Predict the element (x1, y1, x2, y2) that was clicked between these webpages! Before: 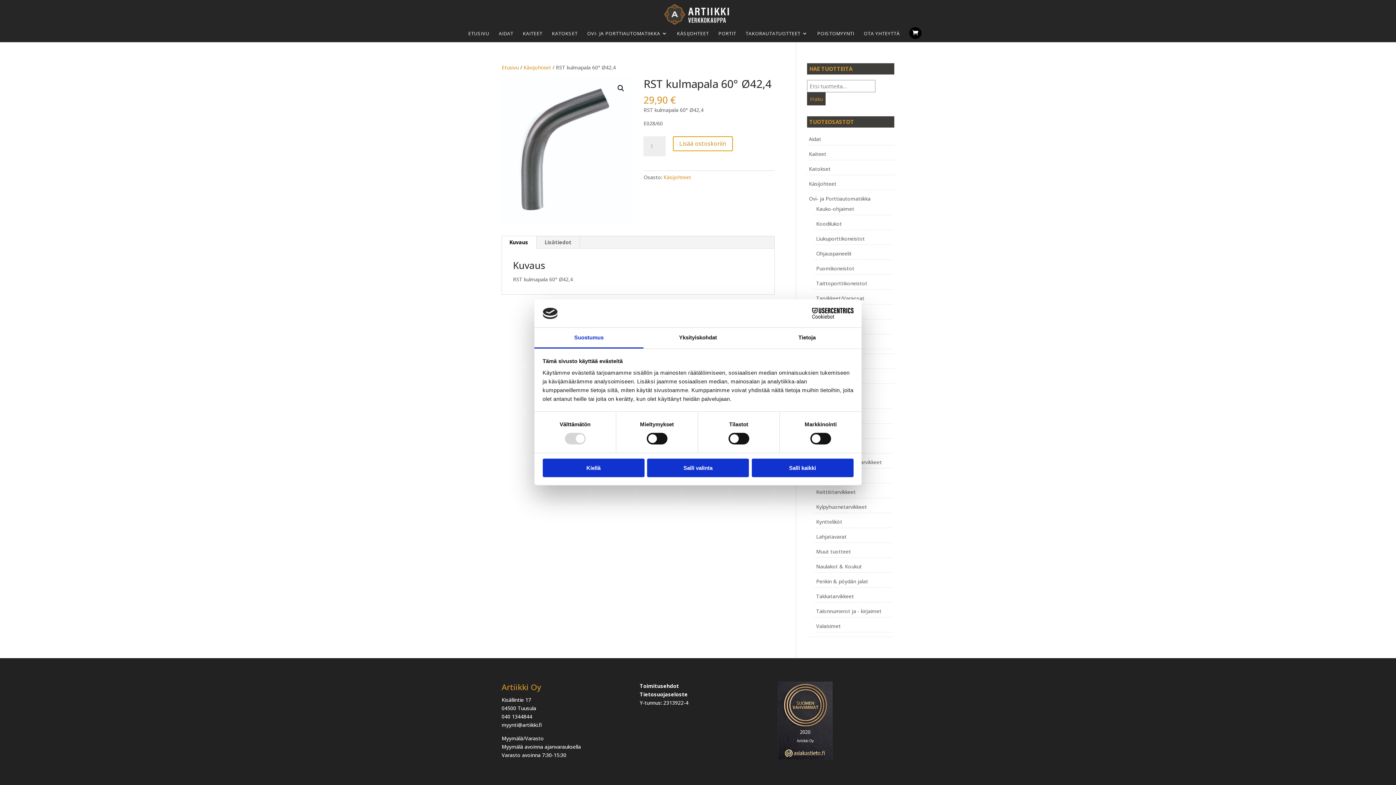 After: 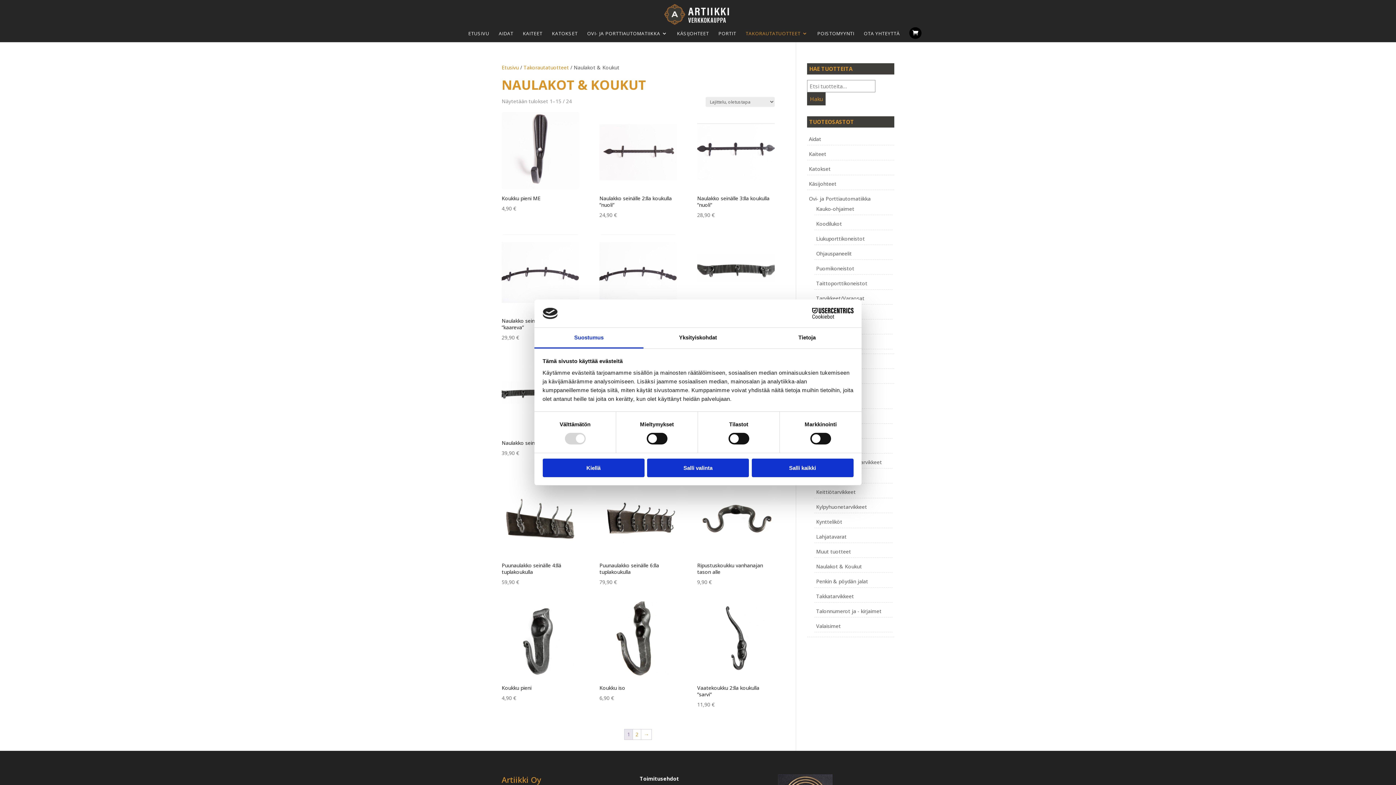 Action: bbox: (816, 563, 862, 570) label: Naulakot & Koukut